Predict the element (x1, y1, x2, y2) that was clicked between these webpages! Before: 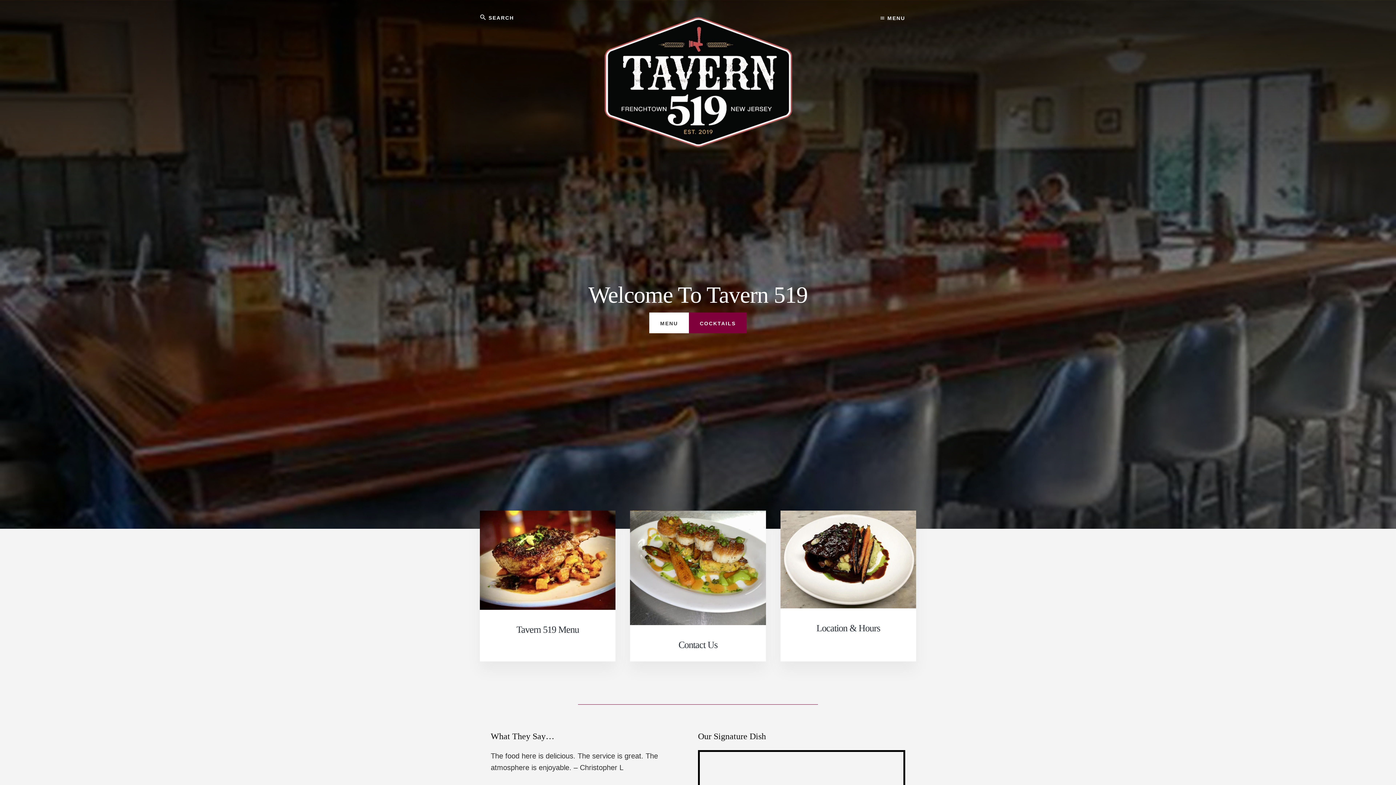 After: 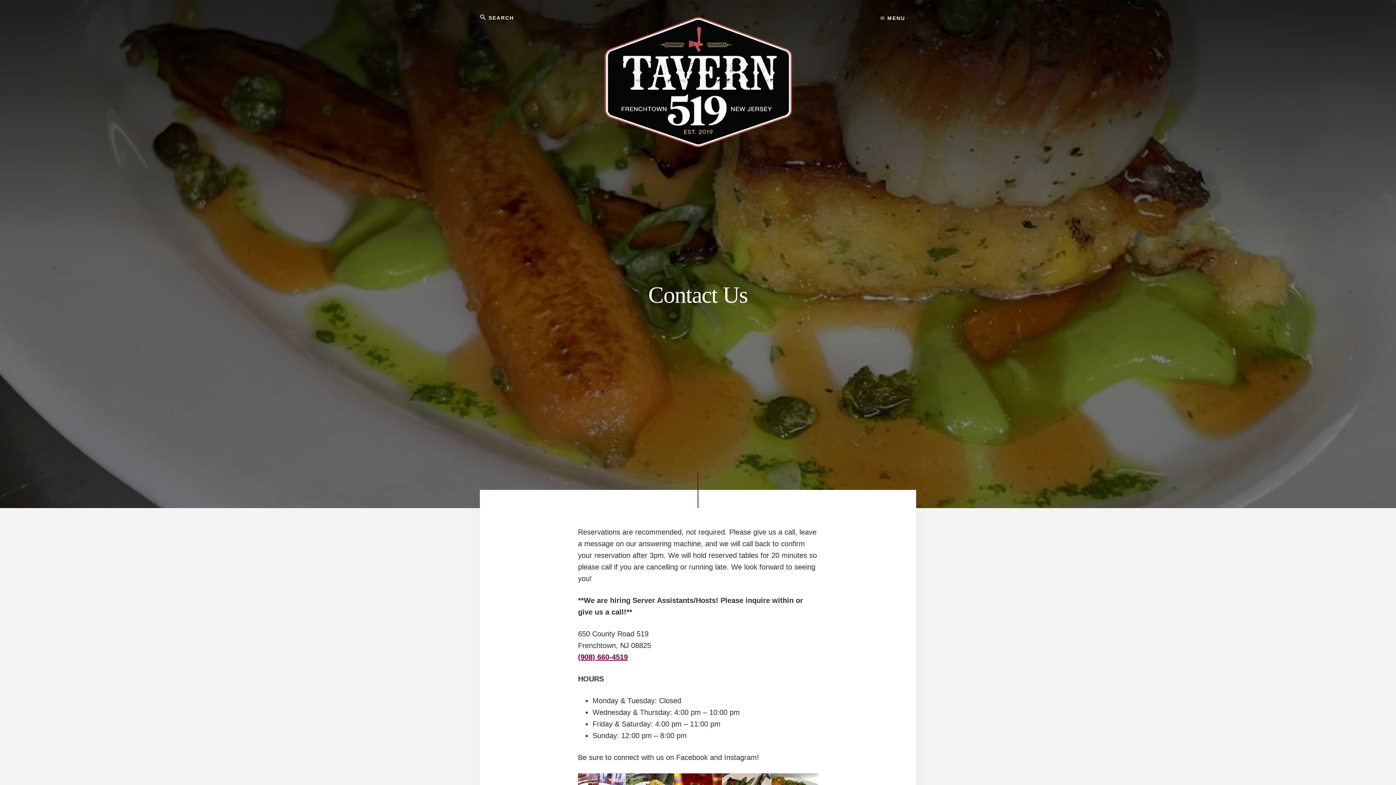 Action: bbox: (630, 510, 766, 625)